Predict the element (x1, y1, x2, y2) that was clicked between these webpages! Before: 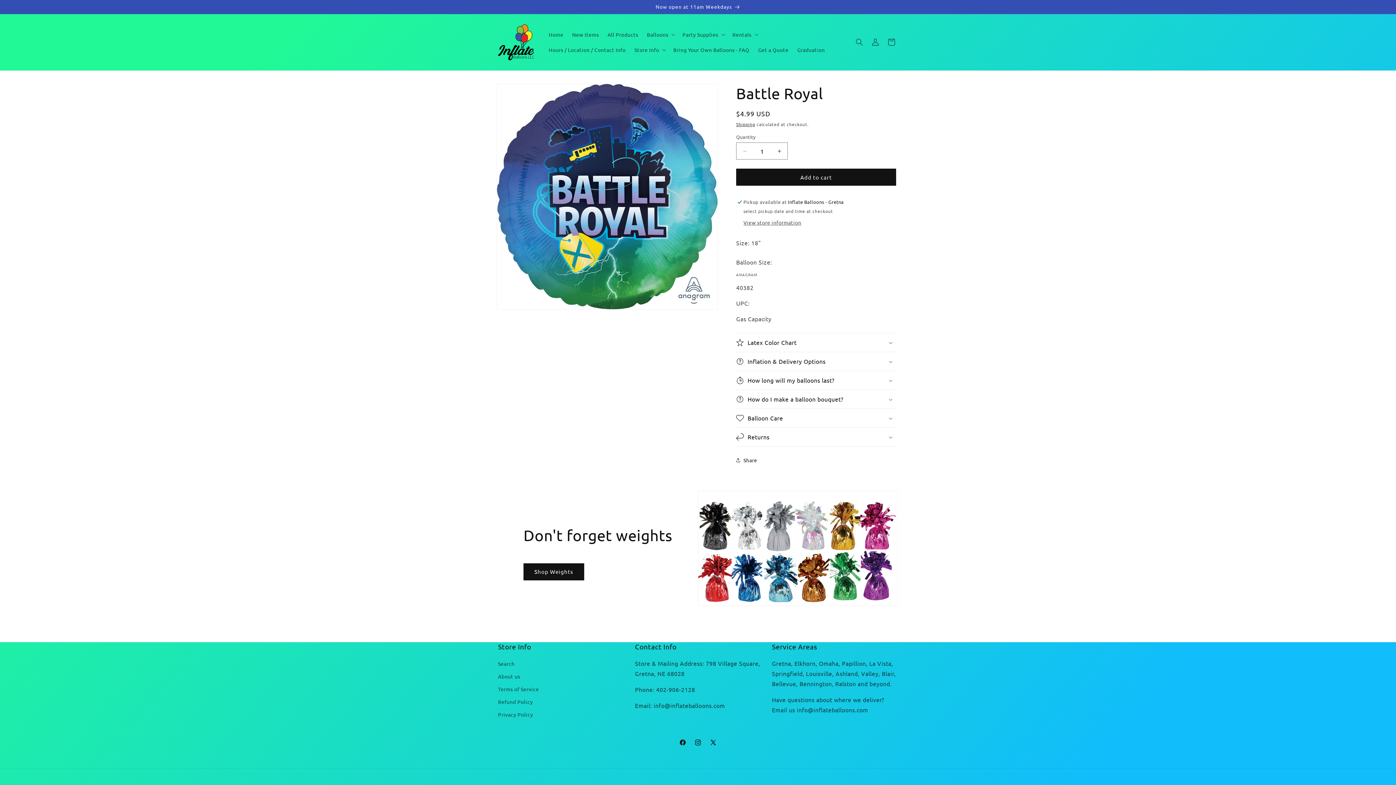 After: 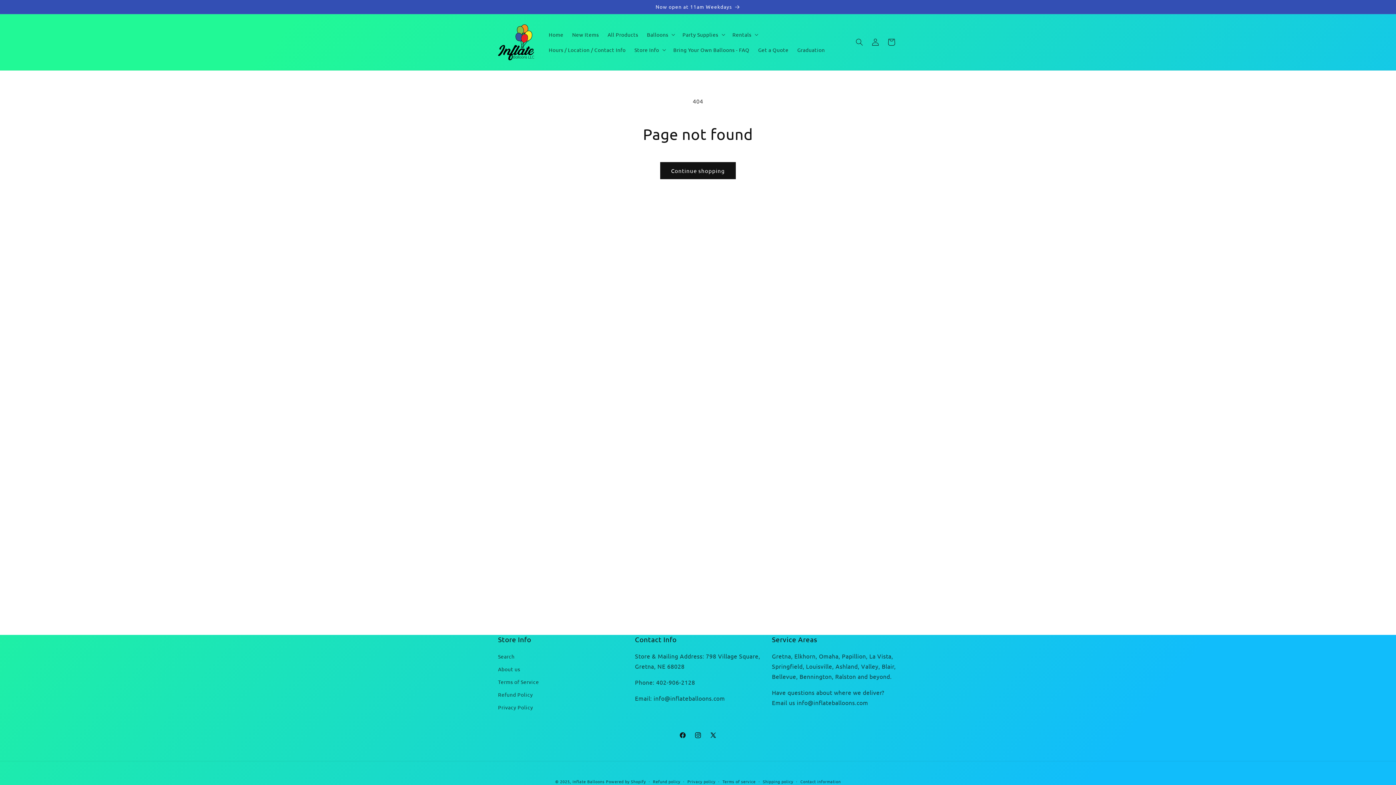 Action: label: Shop Weights bbox: (523, 563, 584, 580)